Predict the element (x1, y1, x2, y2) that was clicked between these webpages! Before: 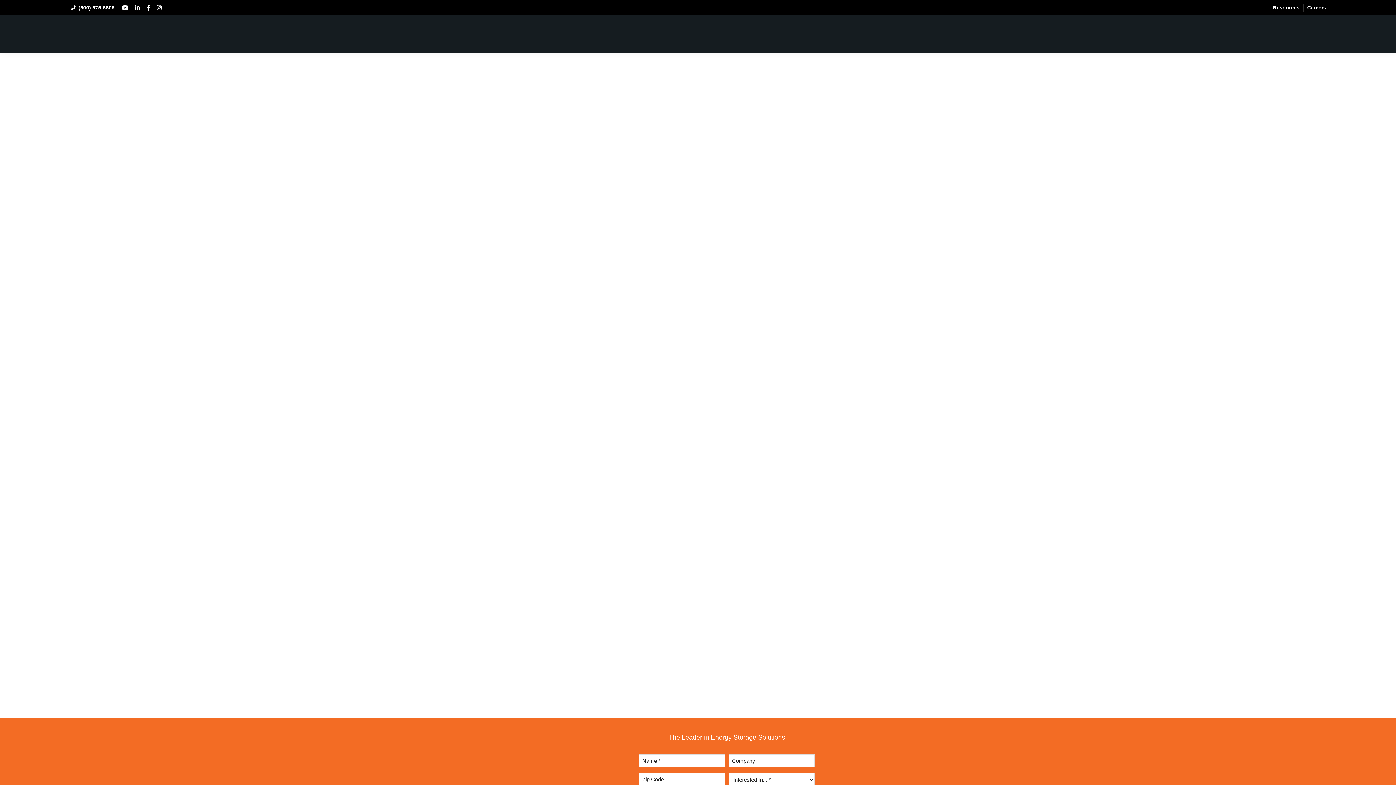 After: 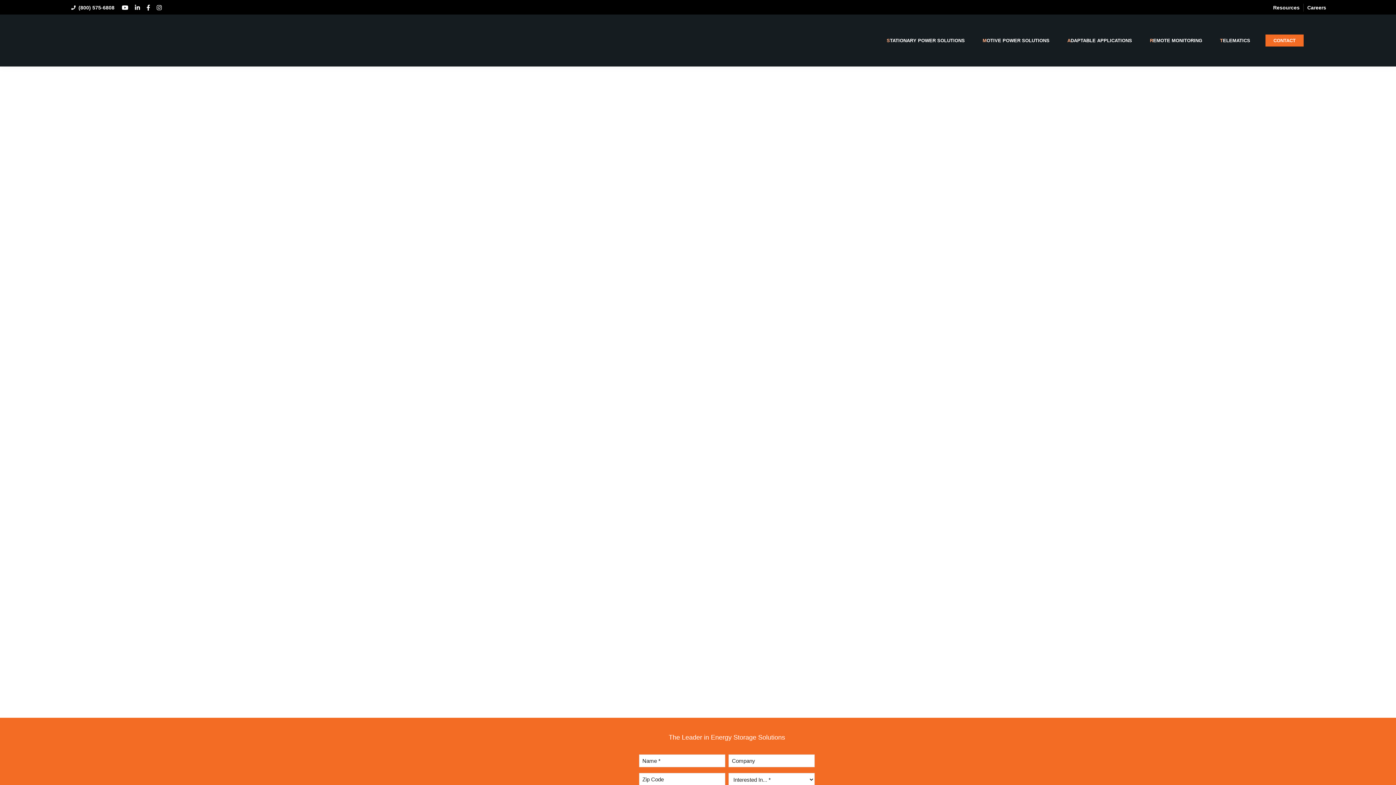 Action: label: Revolution 80V Charger

24V-80V Modular high frequency smart charger bbox: (698, 670, 909, 729)